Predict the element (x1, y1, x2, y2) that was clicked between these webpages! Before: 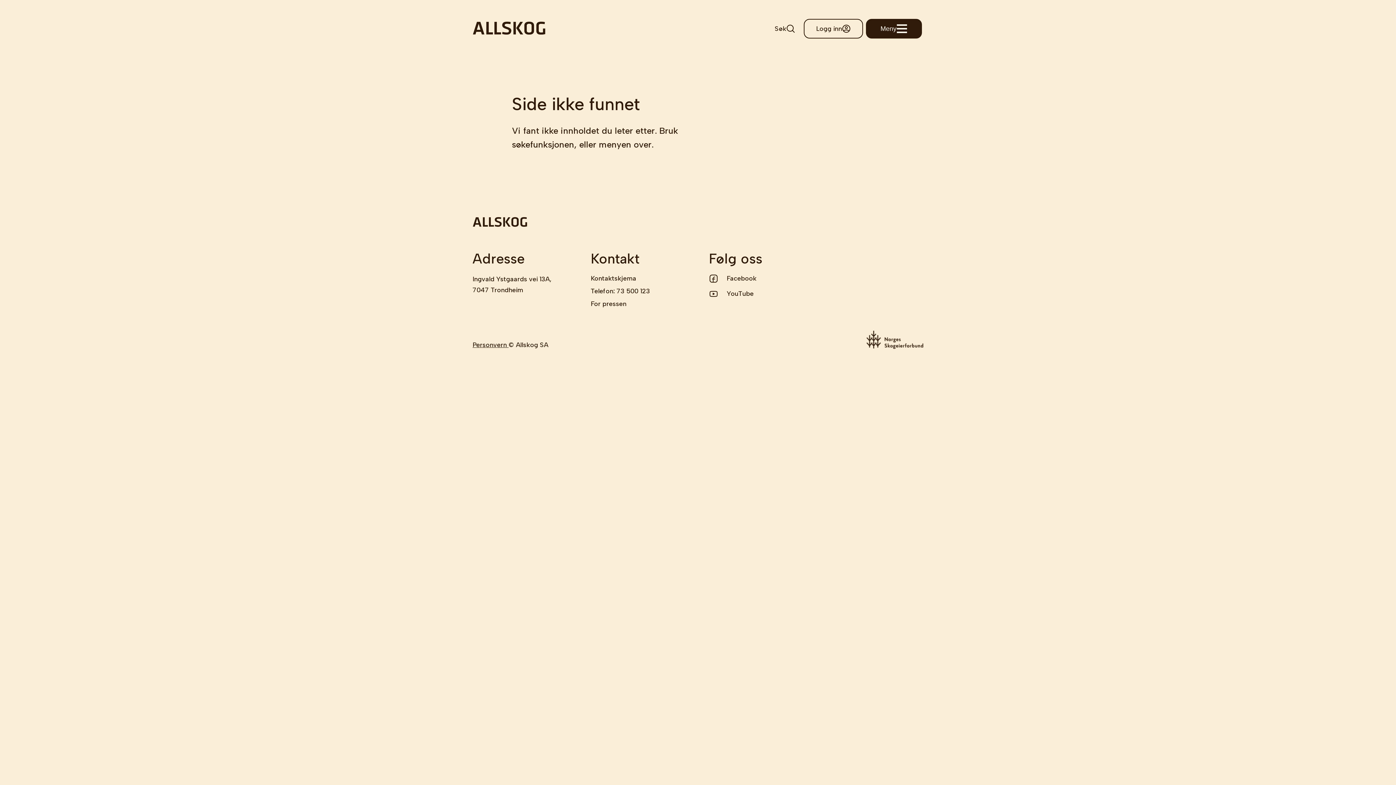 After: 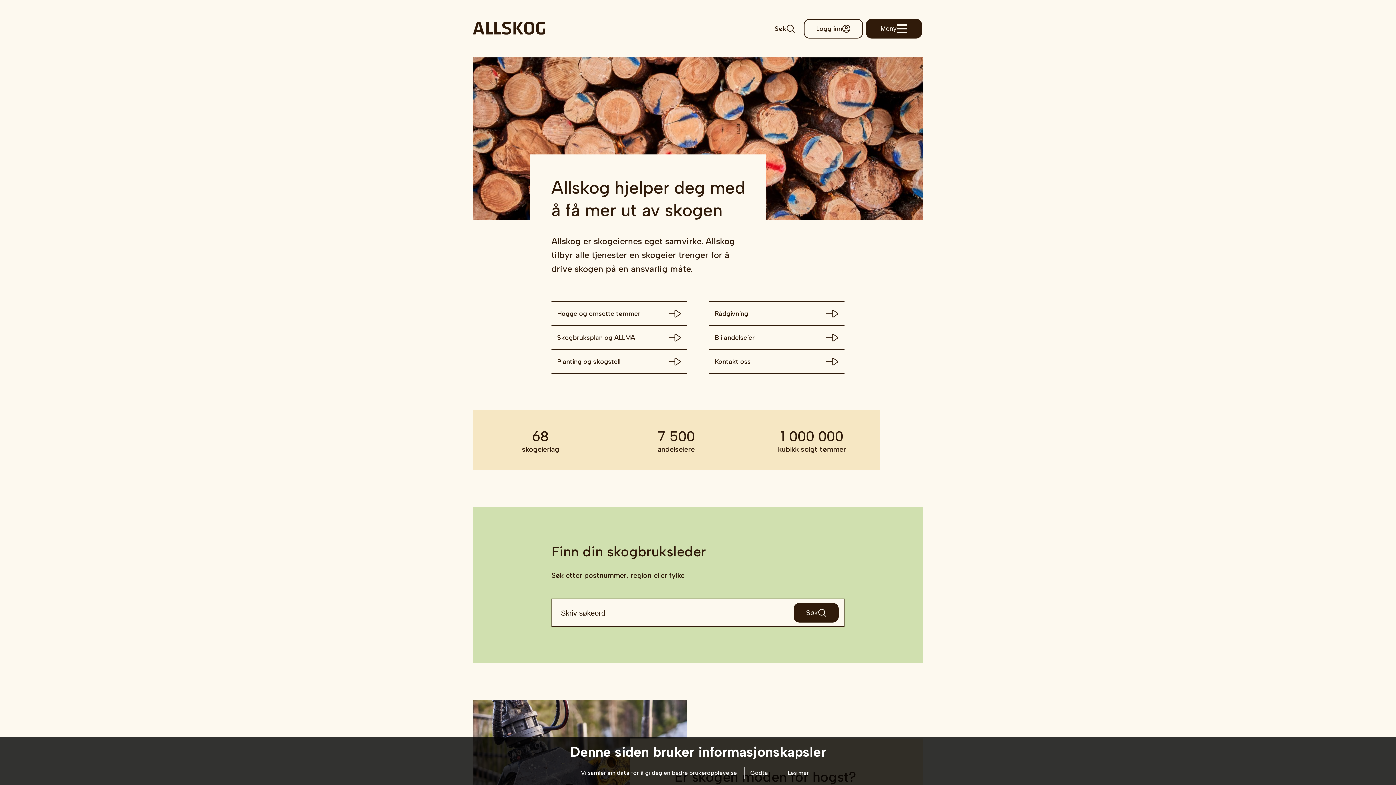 Action: label: Link to Allskog home page bbox: (472, 21, 545, 36)